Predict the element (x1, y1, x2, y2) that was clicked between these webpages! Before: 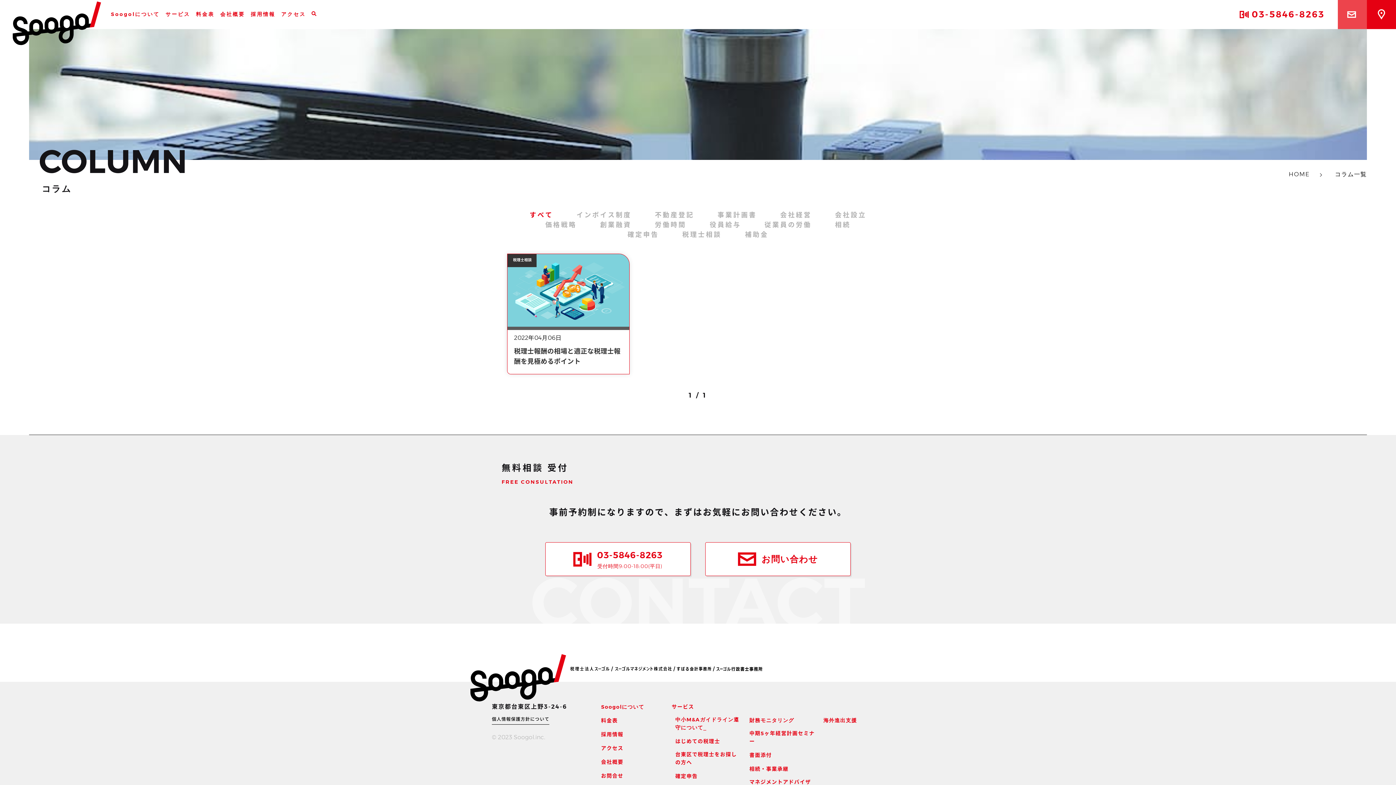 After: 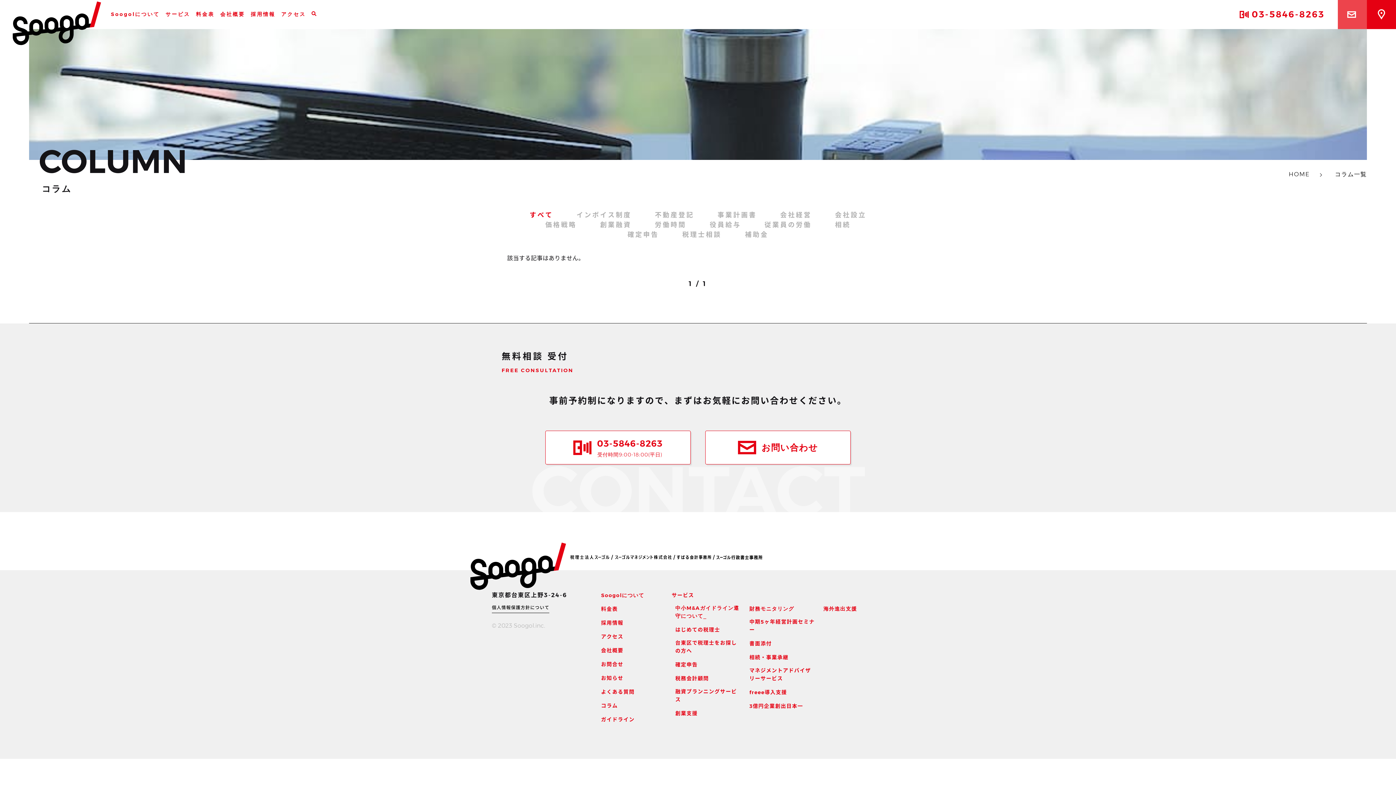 Action: label: 労働時間 bbox: (655, 221, 686, 229)